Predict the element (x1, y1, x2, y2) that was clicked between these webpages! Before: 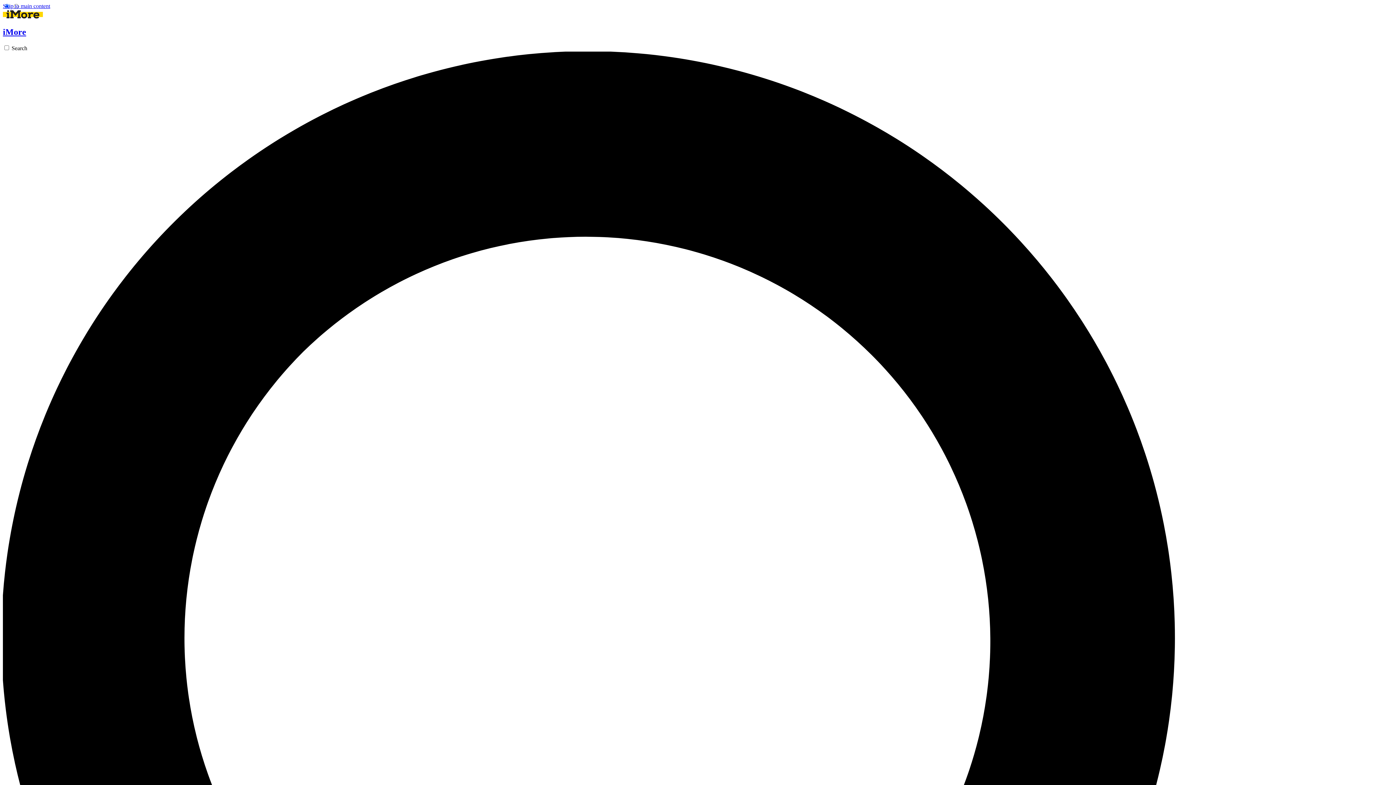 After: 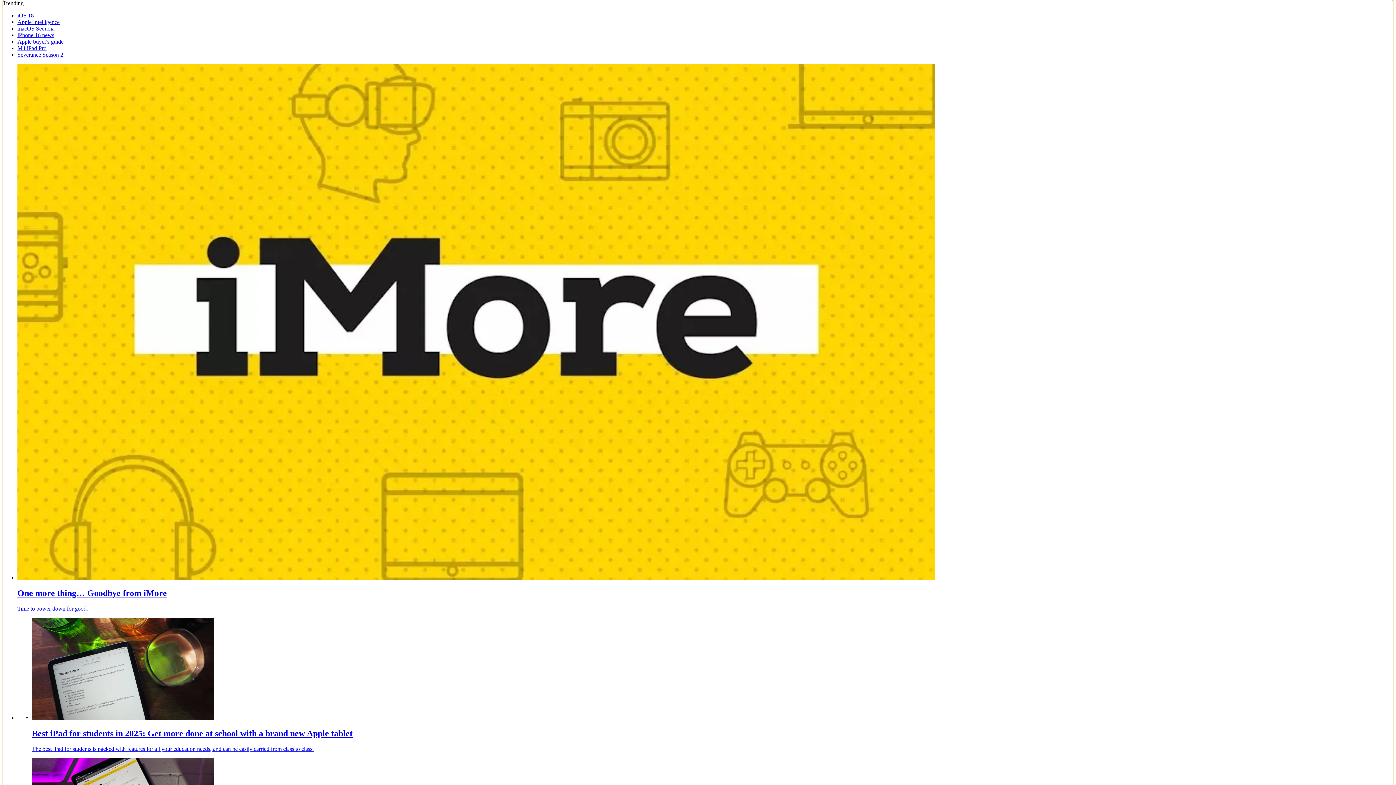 Action: bbox: (2, 2, 50, 9) label: Skip to main content